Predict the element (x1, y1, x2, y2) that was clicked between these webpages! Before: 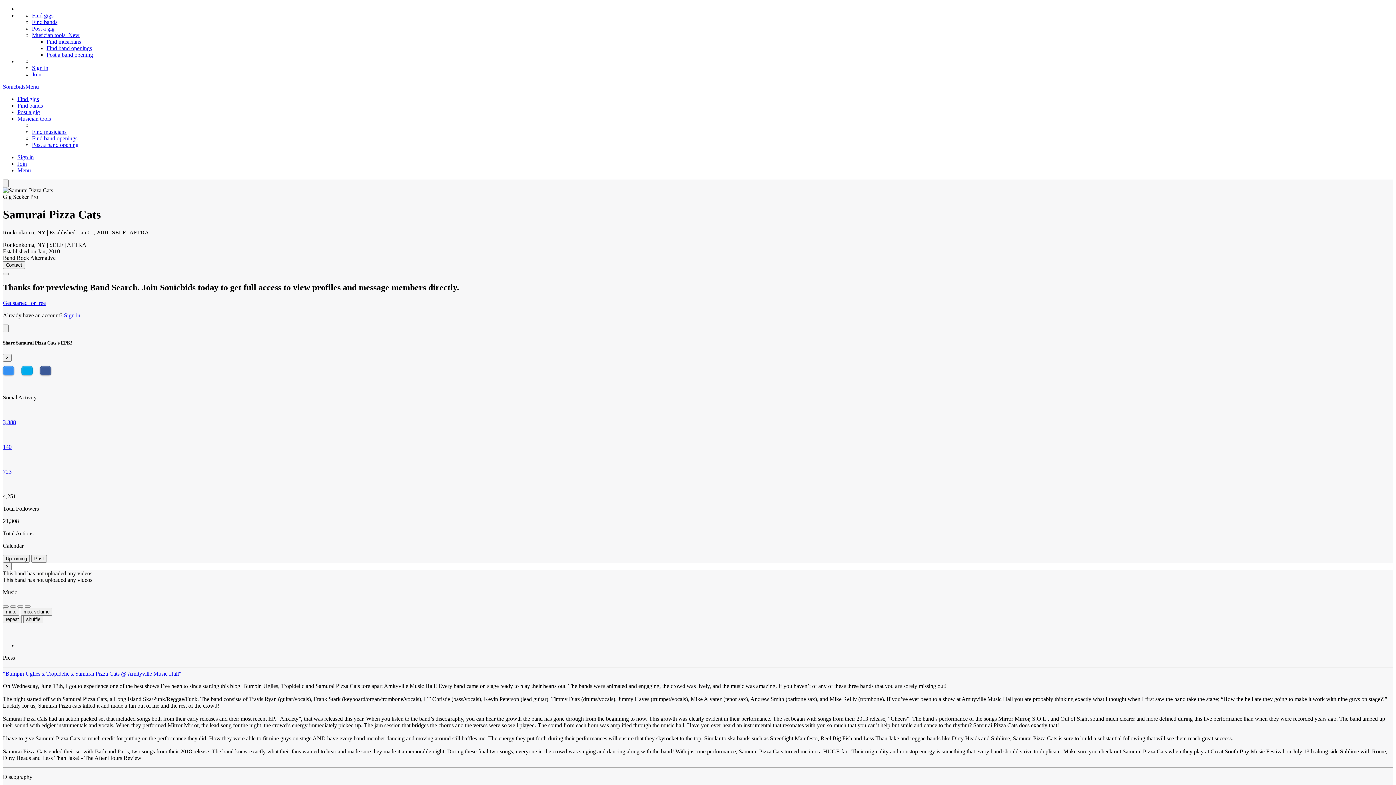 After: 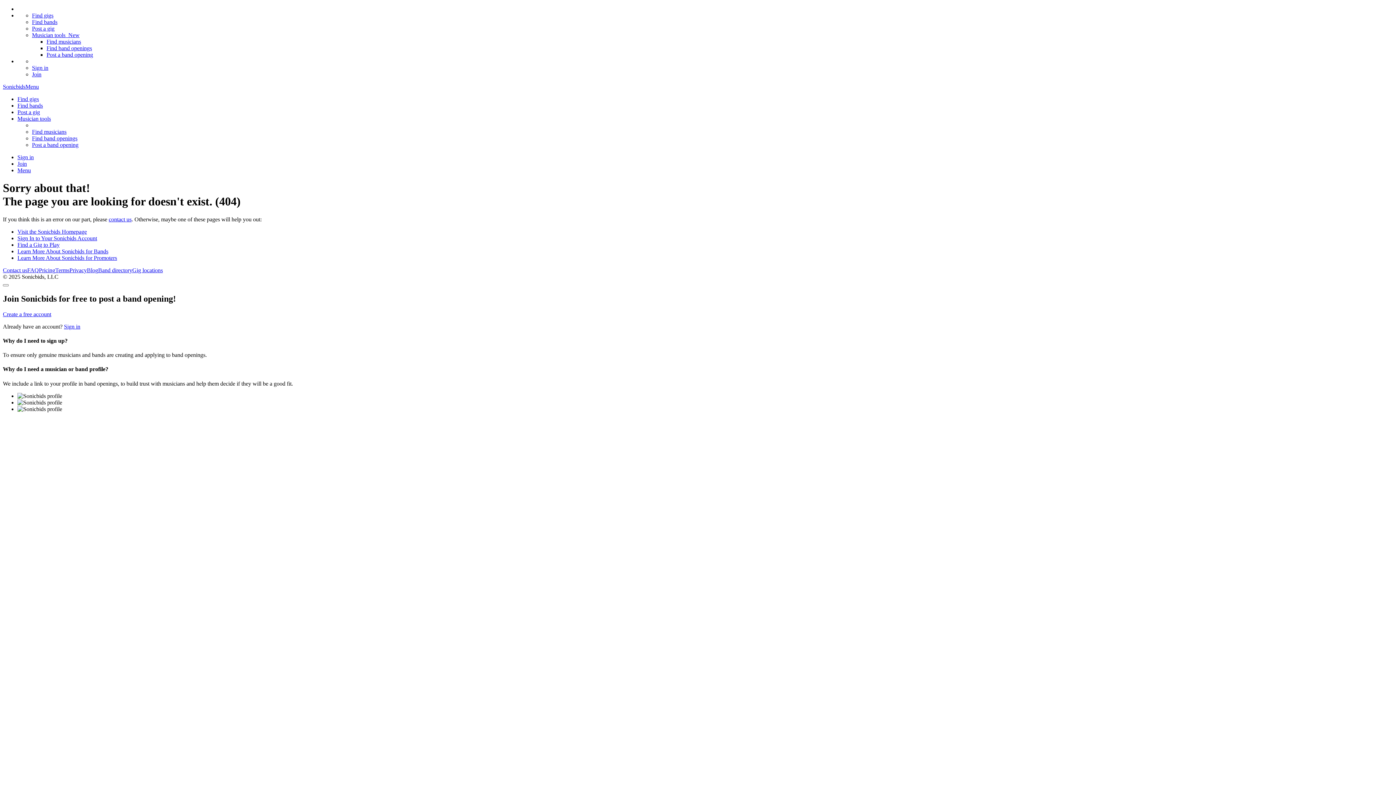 Action: label: Post a gig bbox: (32, 25, 54, 31)